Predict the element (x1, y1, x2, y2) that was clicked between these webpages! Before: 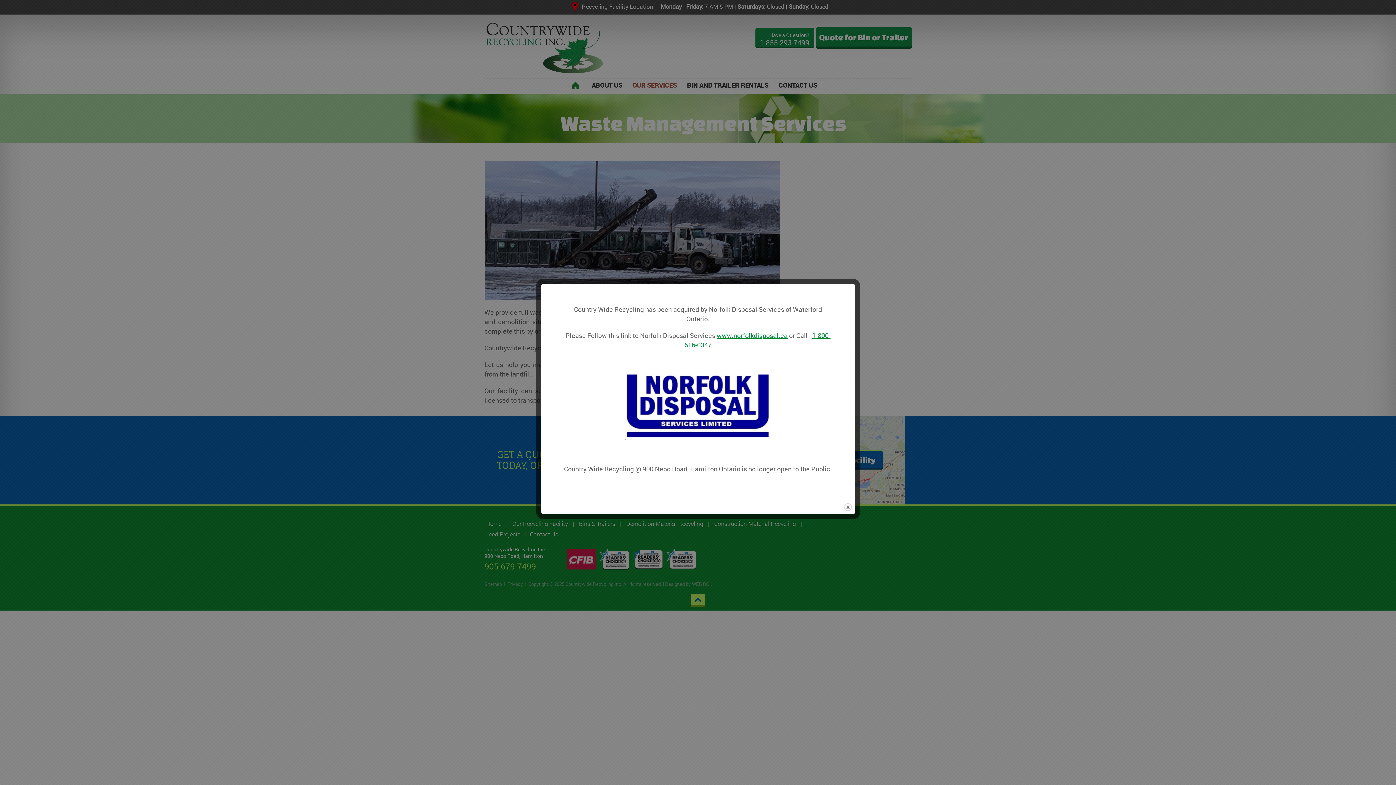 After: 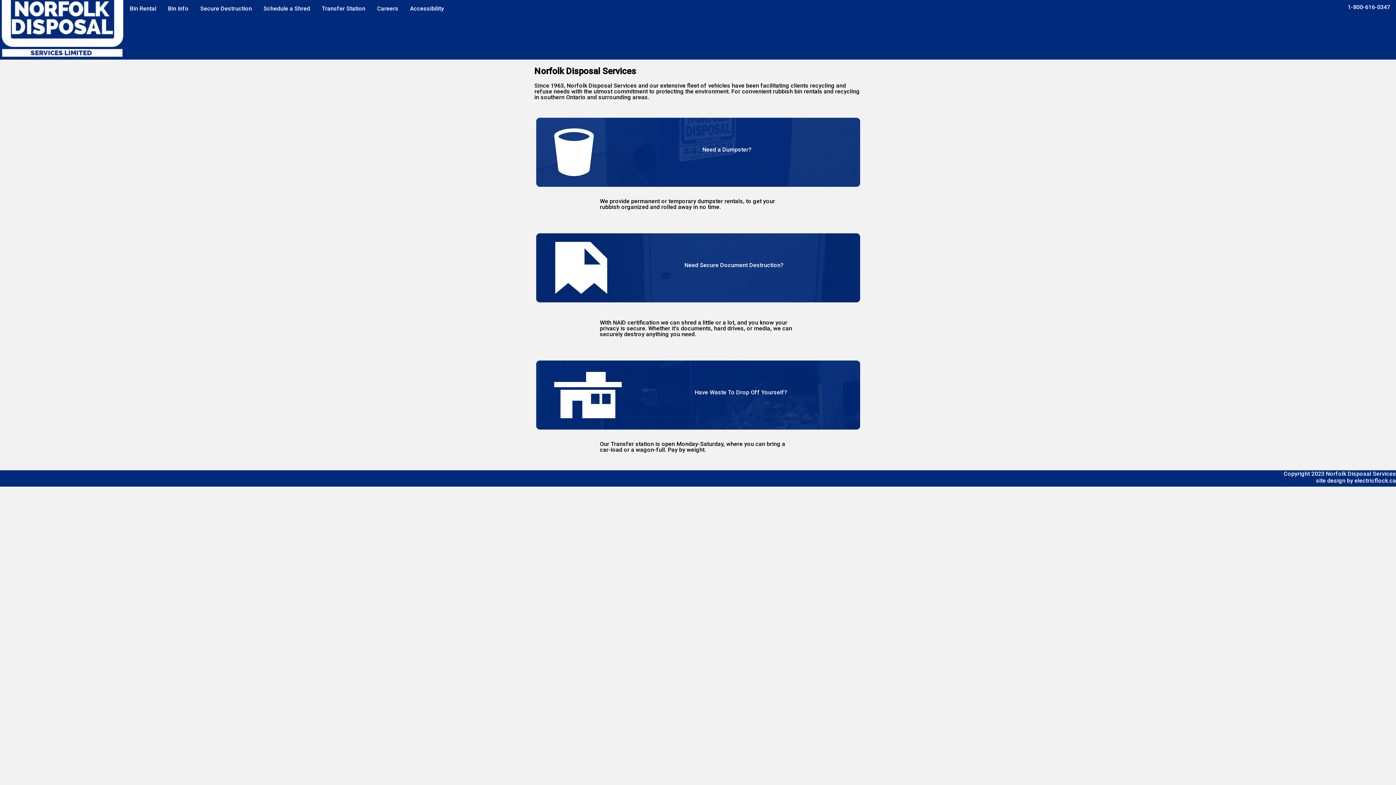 Action: label: www.norfolkdisposal.ca bbox: (716, 331, 787, 339)